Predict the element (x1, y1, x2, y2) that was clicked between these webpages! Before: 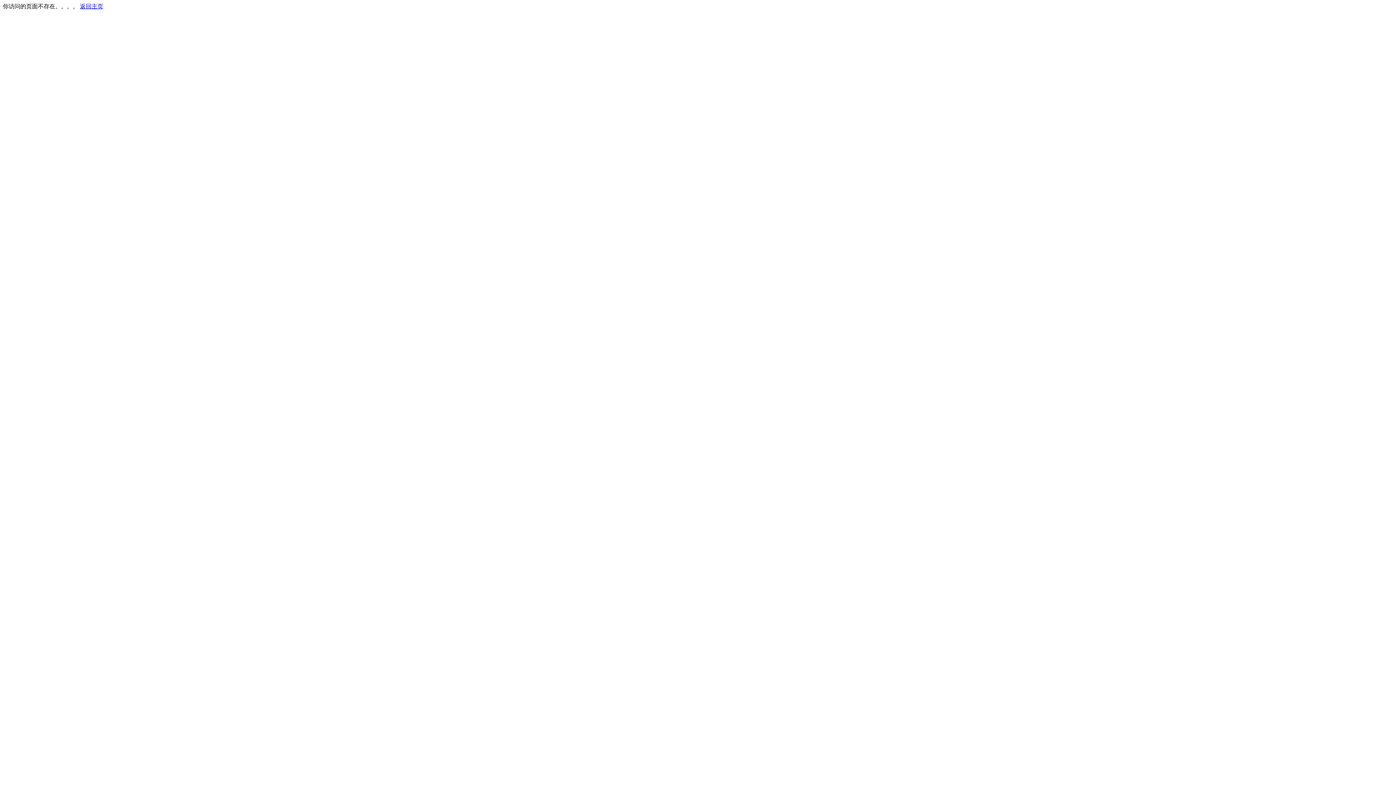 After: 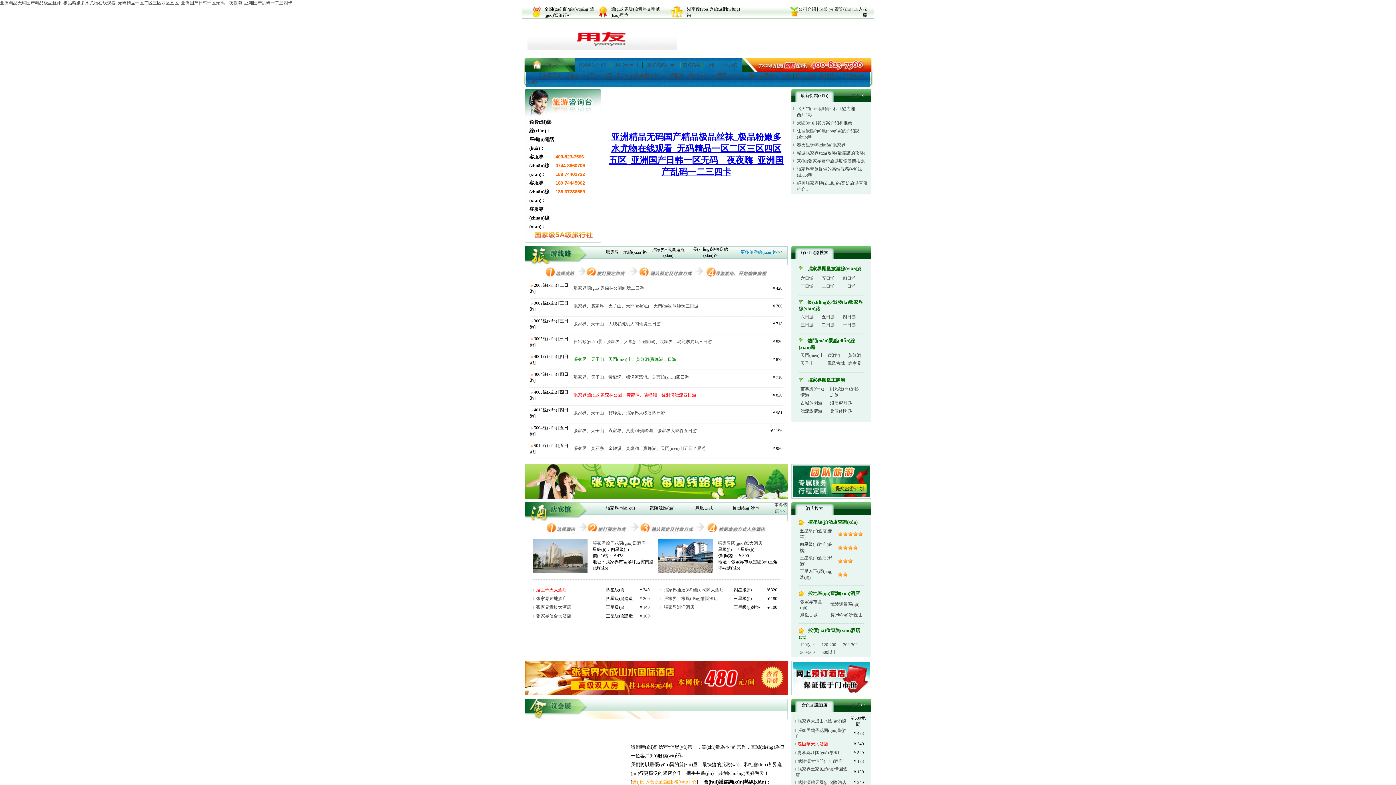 Action: bbox: (80, 3, 103, 9) label: 返回主页